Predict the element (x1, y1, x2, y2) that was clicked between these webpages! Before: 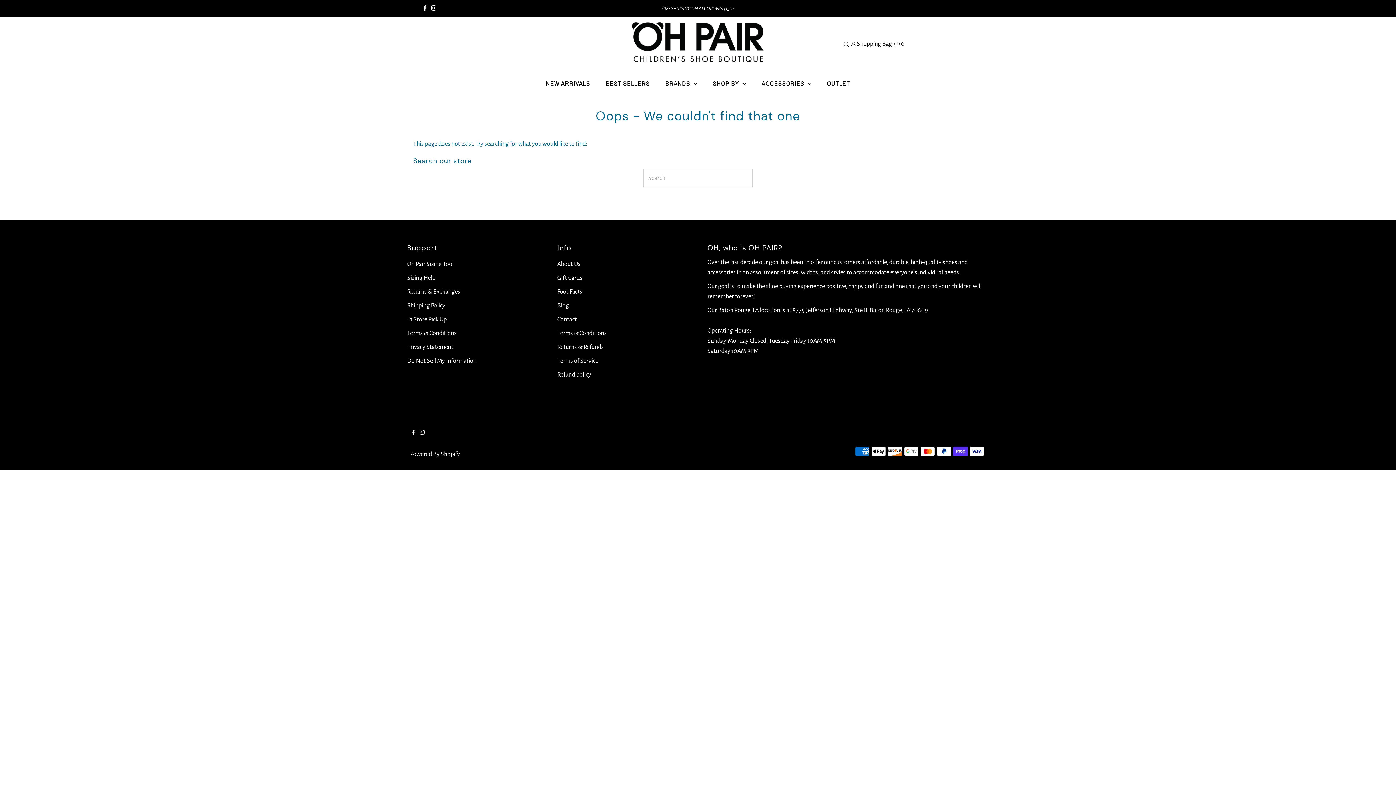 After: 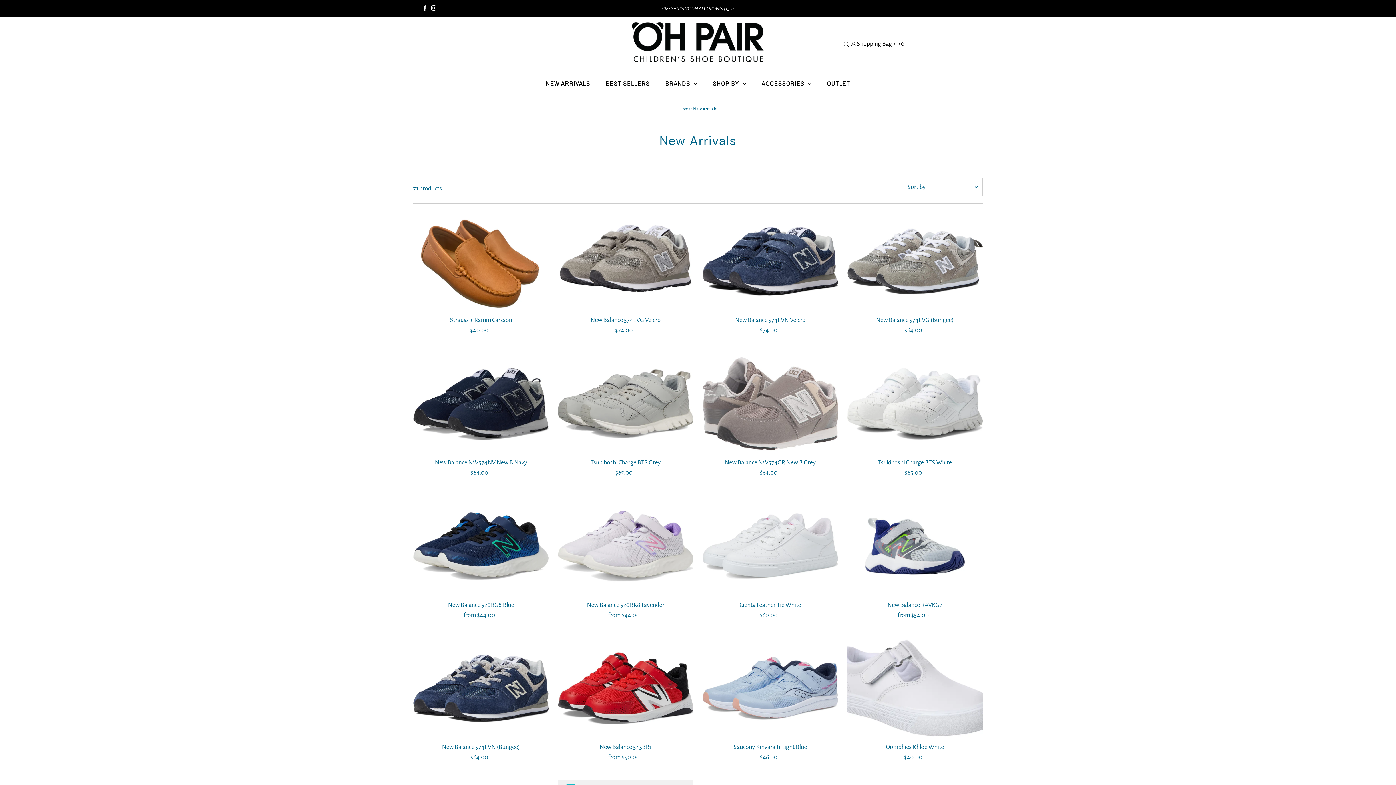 Action: label: NEW ARRIVALS bbox: (538, 70, 597, 96)